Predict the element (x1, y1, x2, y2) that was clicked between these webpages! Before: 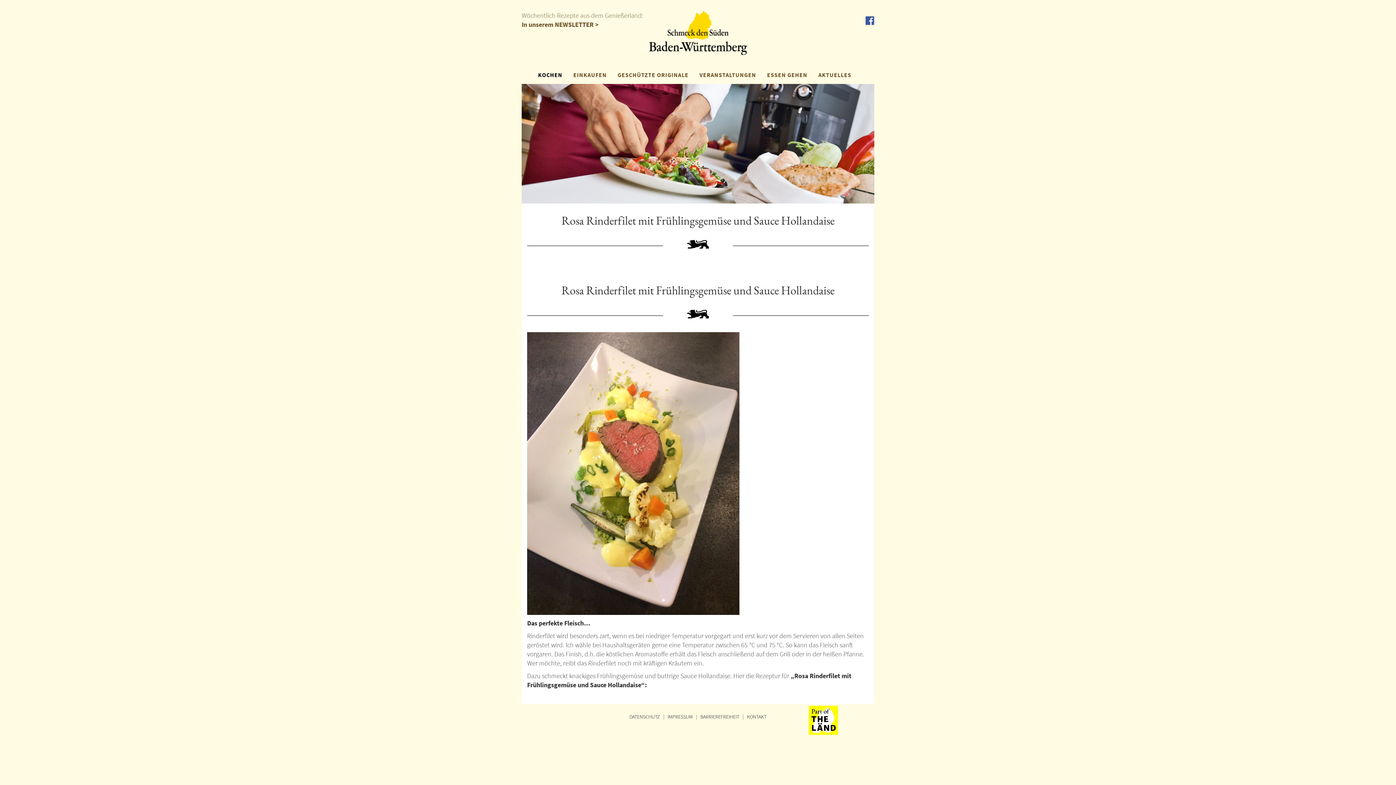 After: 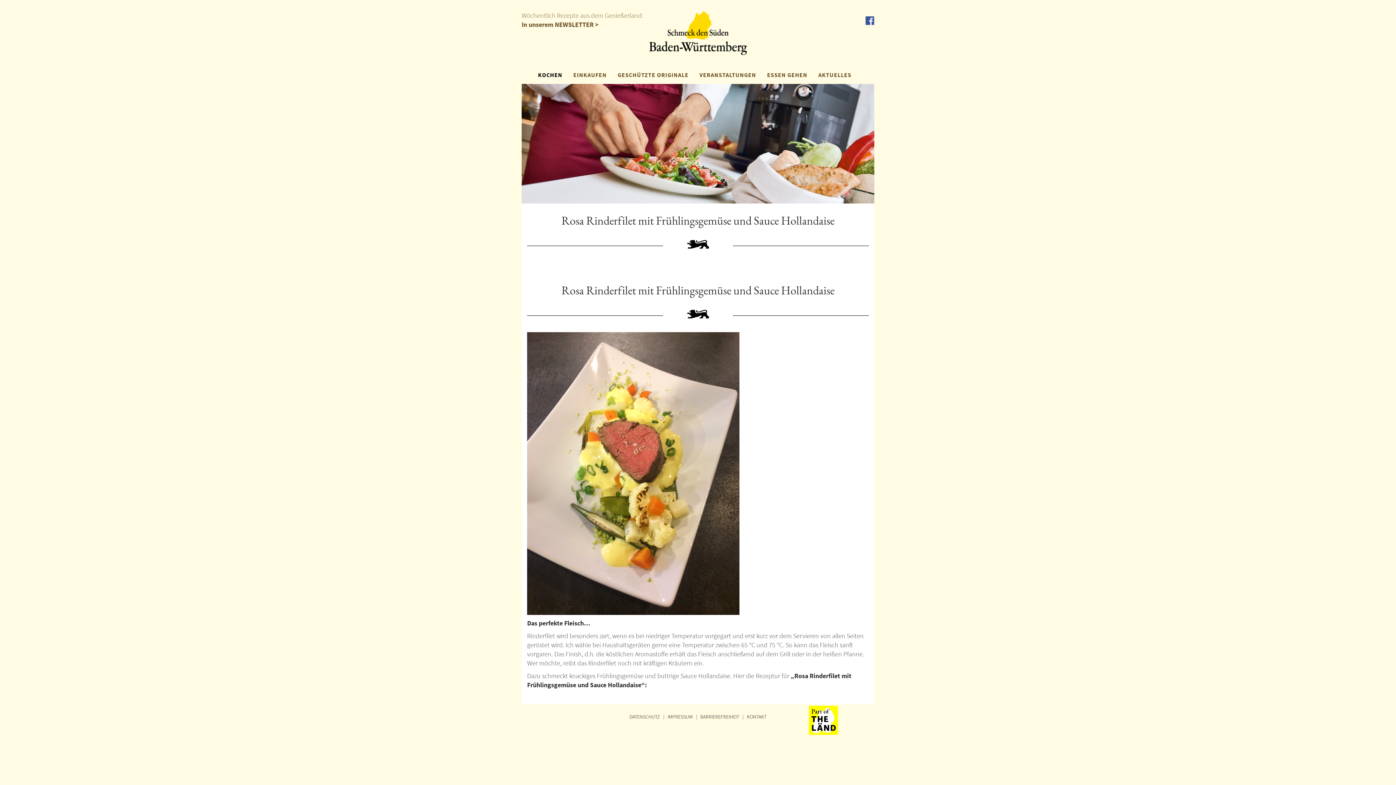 Action: bbox: (865, 16, 874, 25)